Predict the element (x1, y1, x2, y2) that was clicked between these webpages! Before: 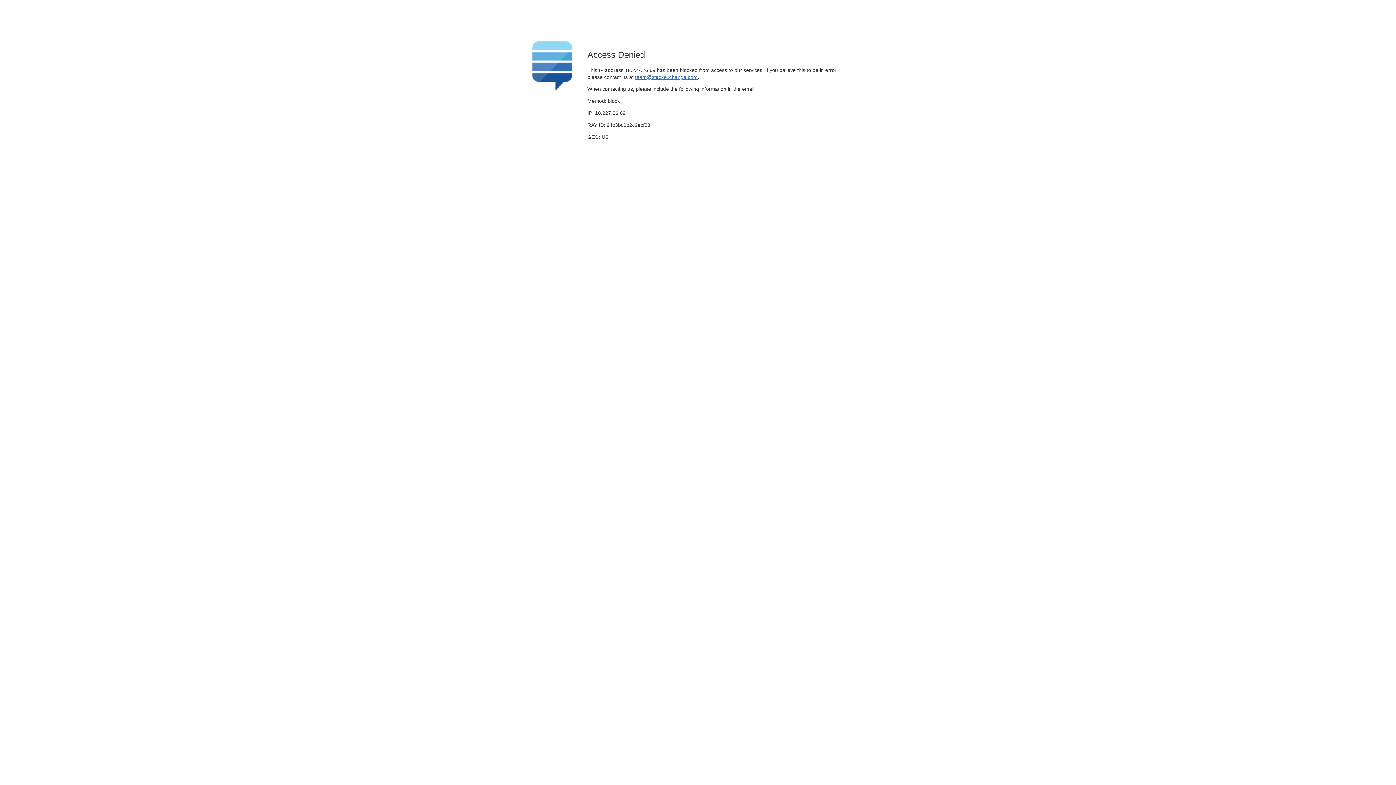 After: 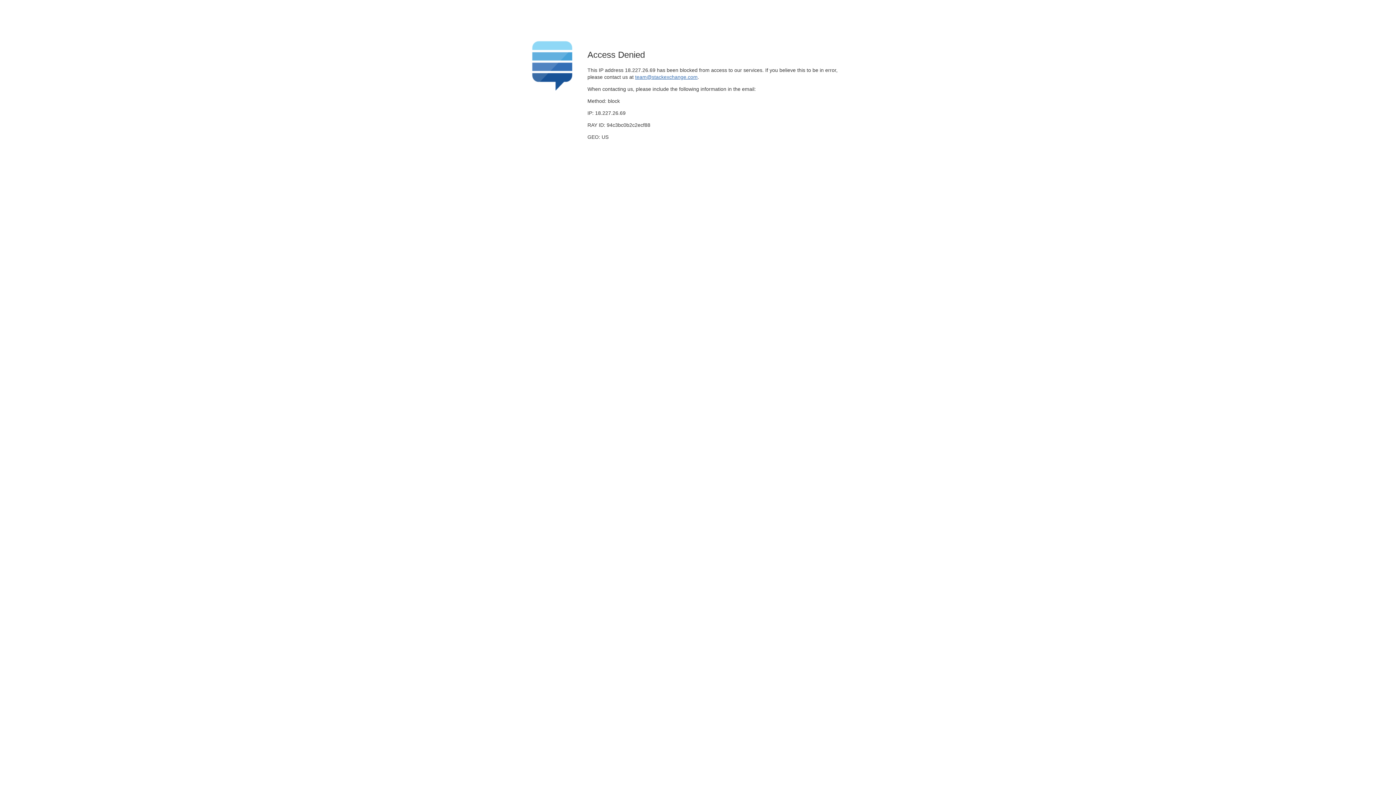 Action: label: team@stackexchange.com bbox: (635, 74, 697, 79)